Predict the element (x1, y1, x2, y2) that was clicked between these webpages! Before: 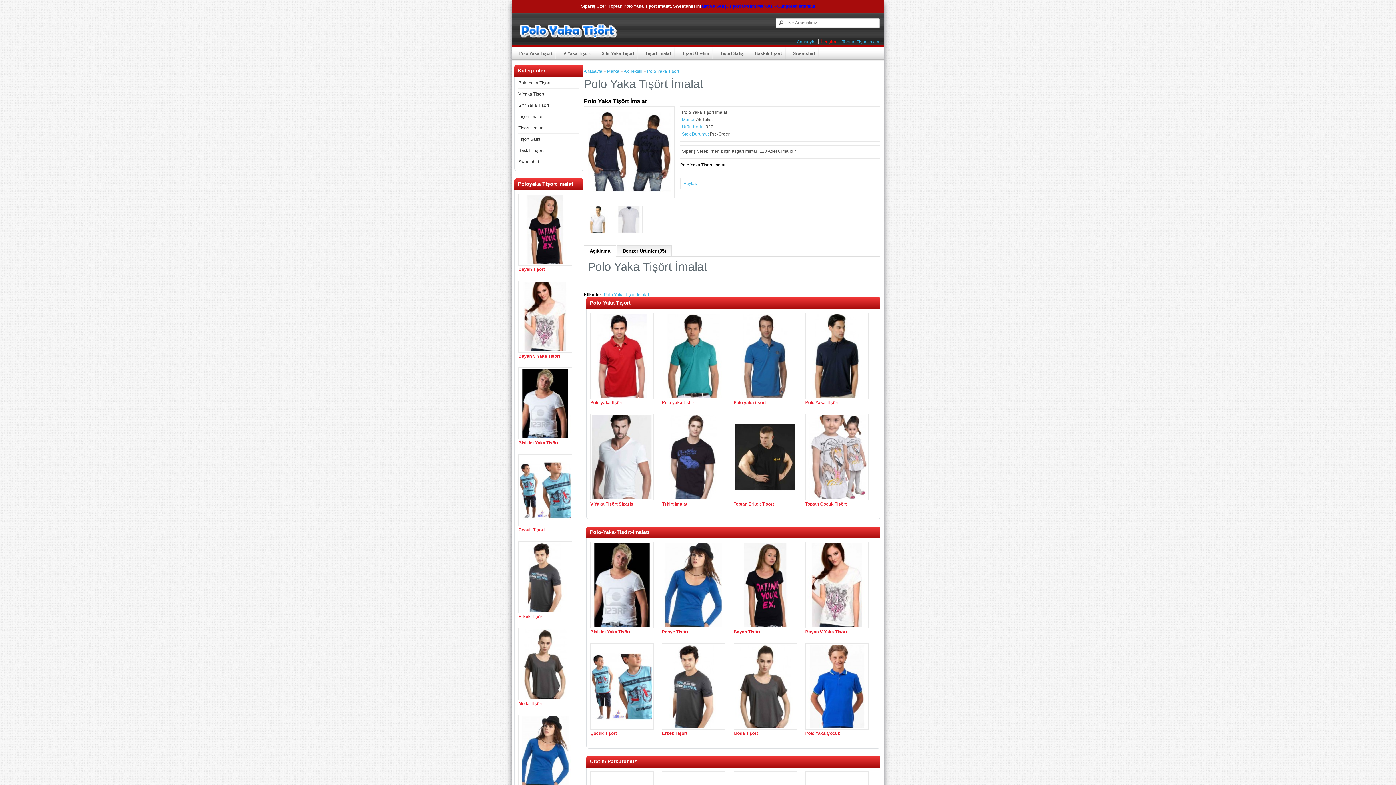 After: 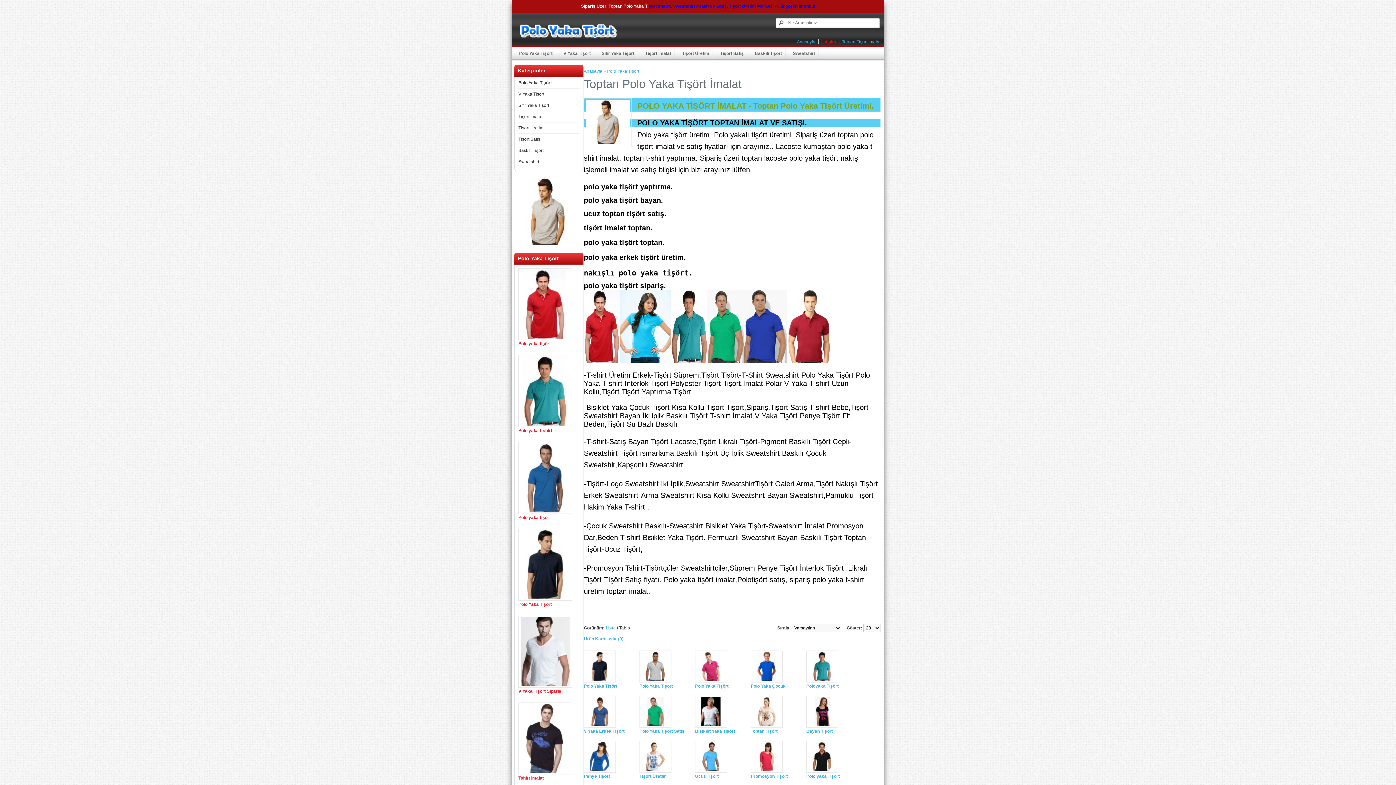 Action: bbox: (518, 80, 550, 85) label: Polo Yaka Tişört